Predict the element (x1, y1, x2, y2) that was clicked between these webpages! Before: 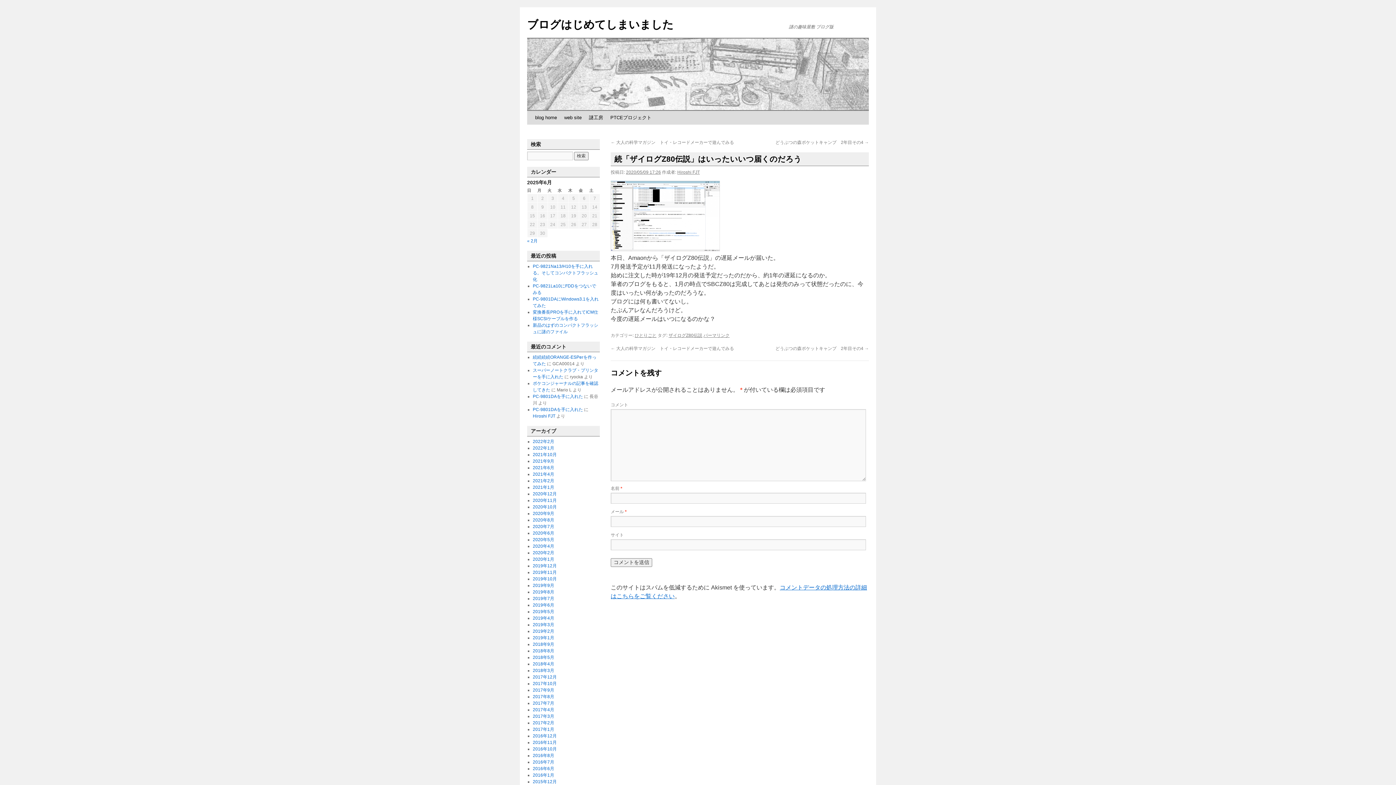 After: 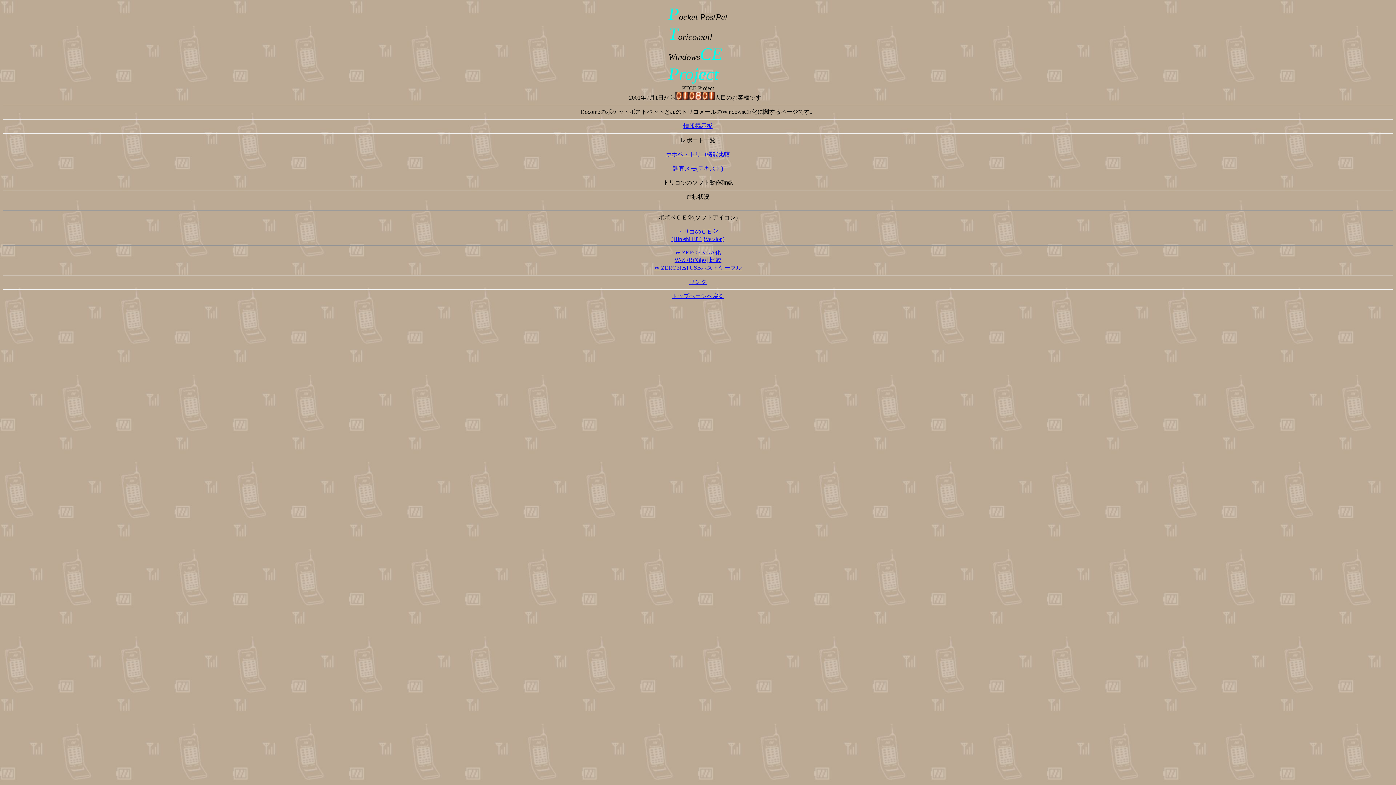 Action: bbox: (606, 110, 655, 124) label: PTCEプロジェクト